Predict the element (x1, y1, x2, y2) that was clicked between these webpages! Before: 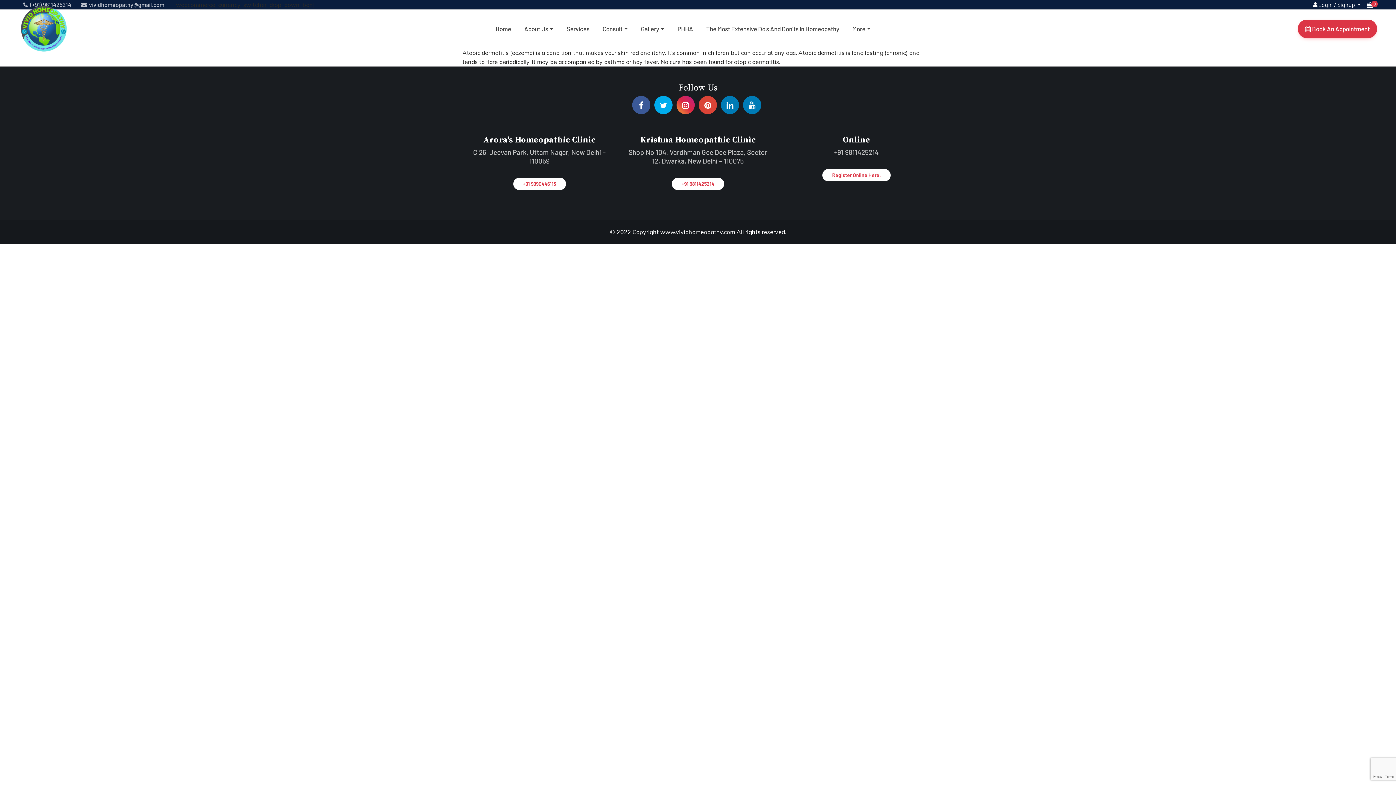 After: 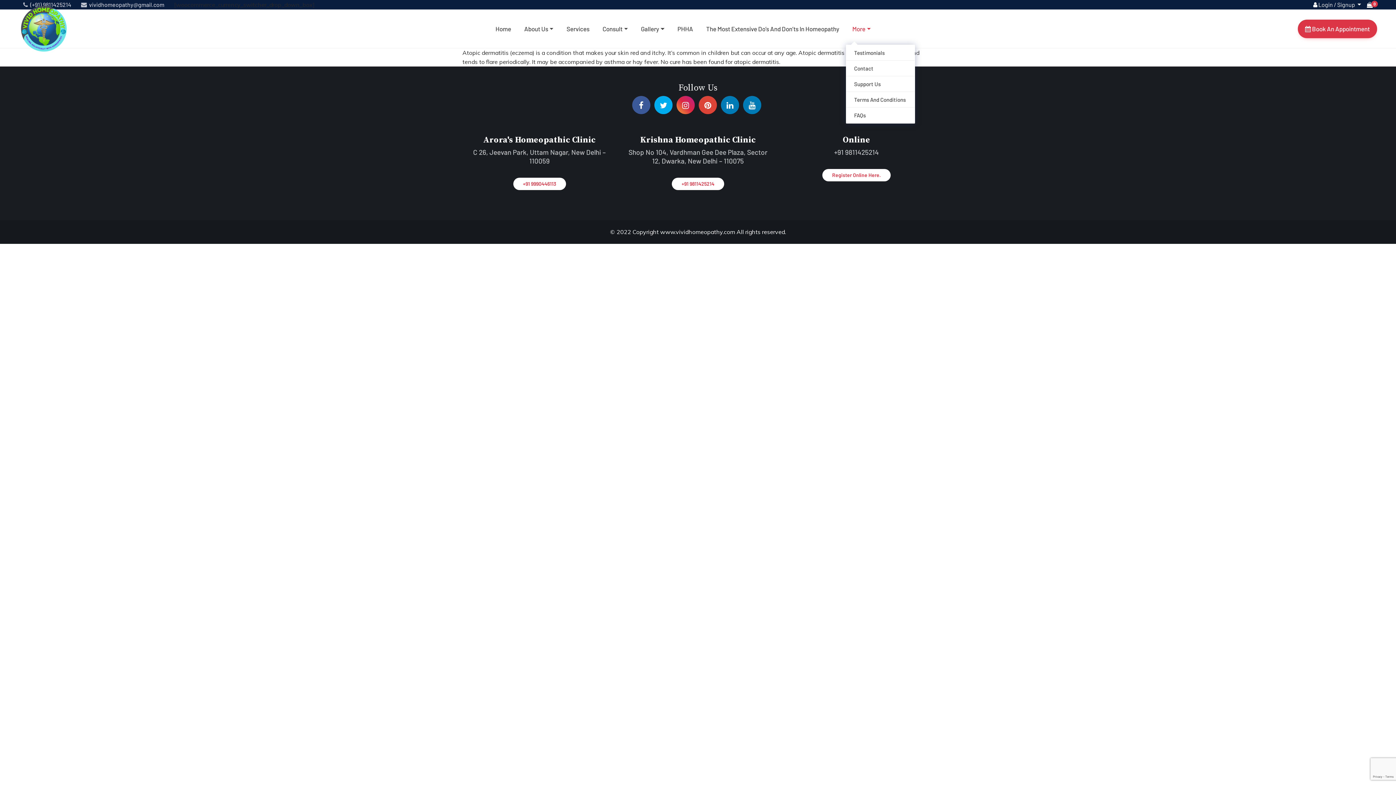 Action: label: More bbox: (846, 13, 877, 44)